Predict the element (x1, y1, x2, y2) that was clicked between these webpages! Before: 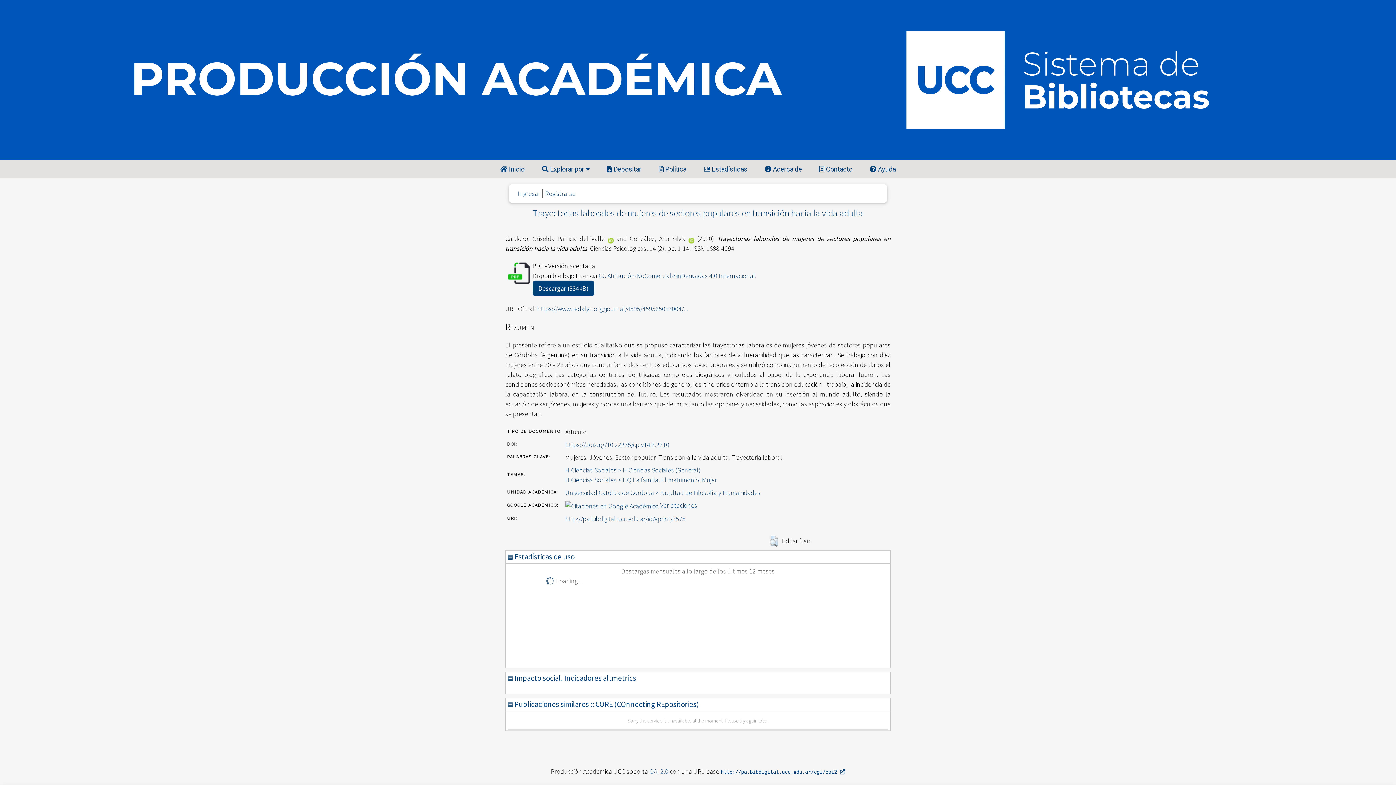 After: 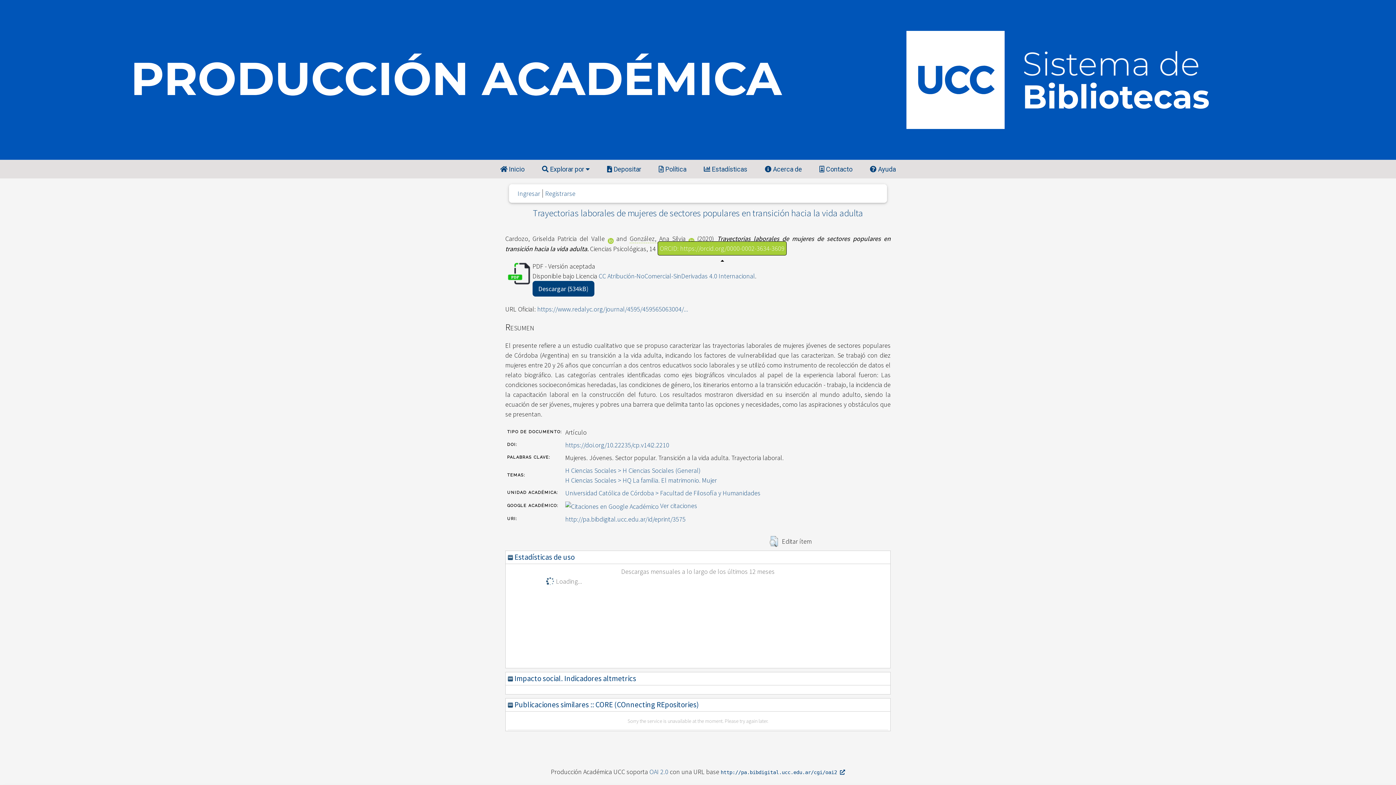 Action: bbox: (688, 234, 694, 242)